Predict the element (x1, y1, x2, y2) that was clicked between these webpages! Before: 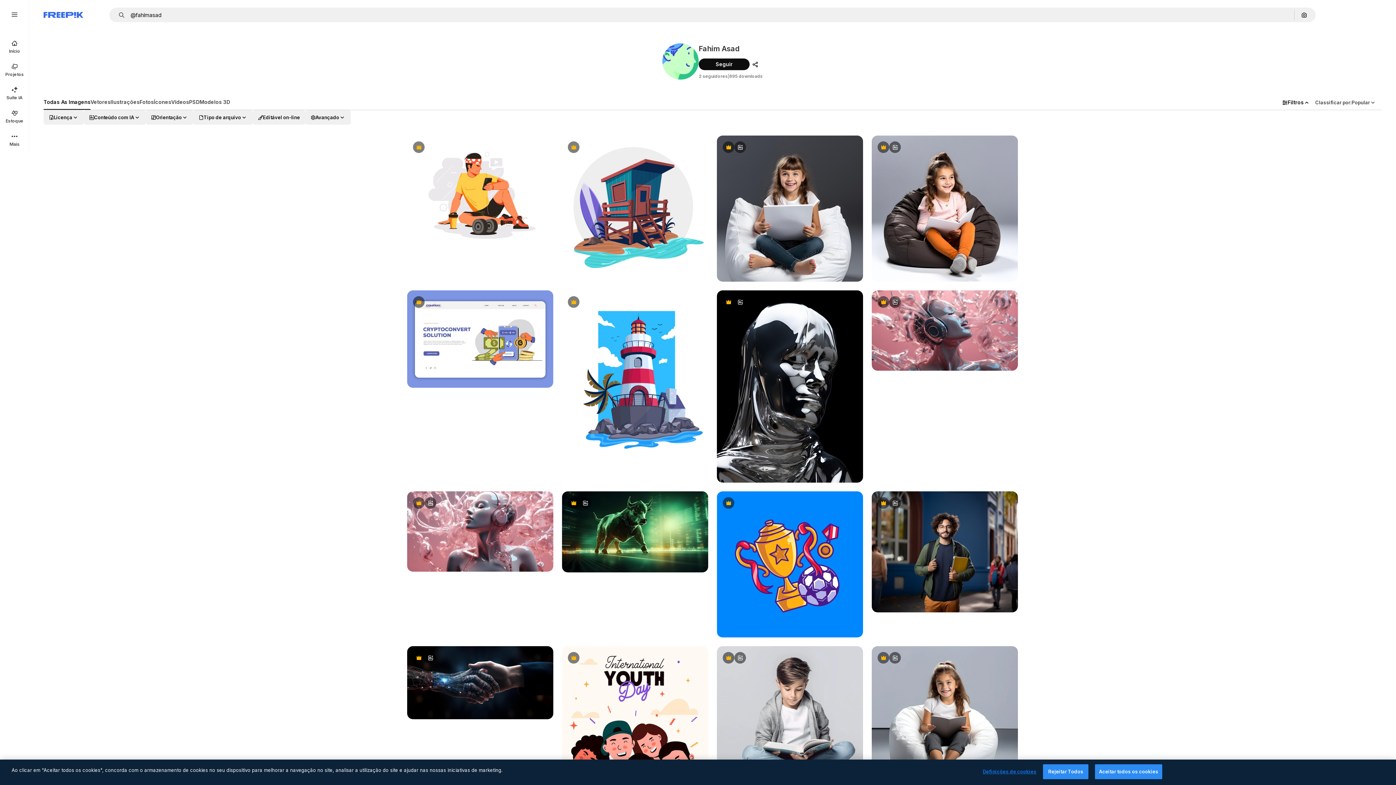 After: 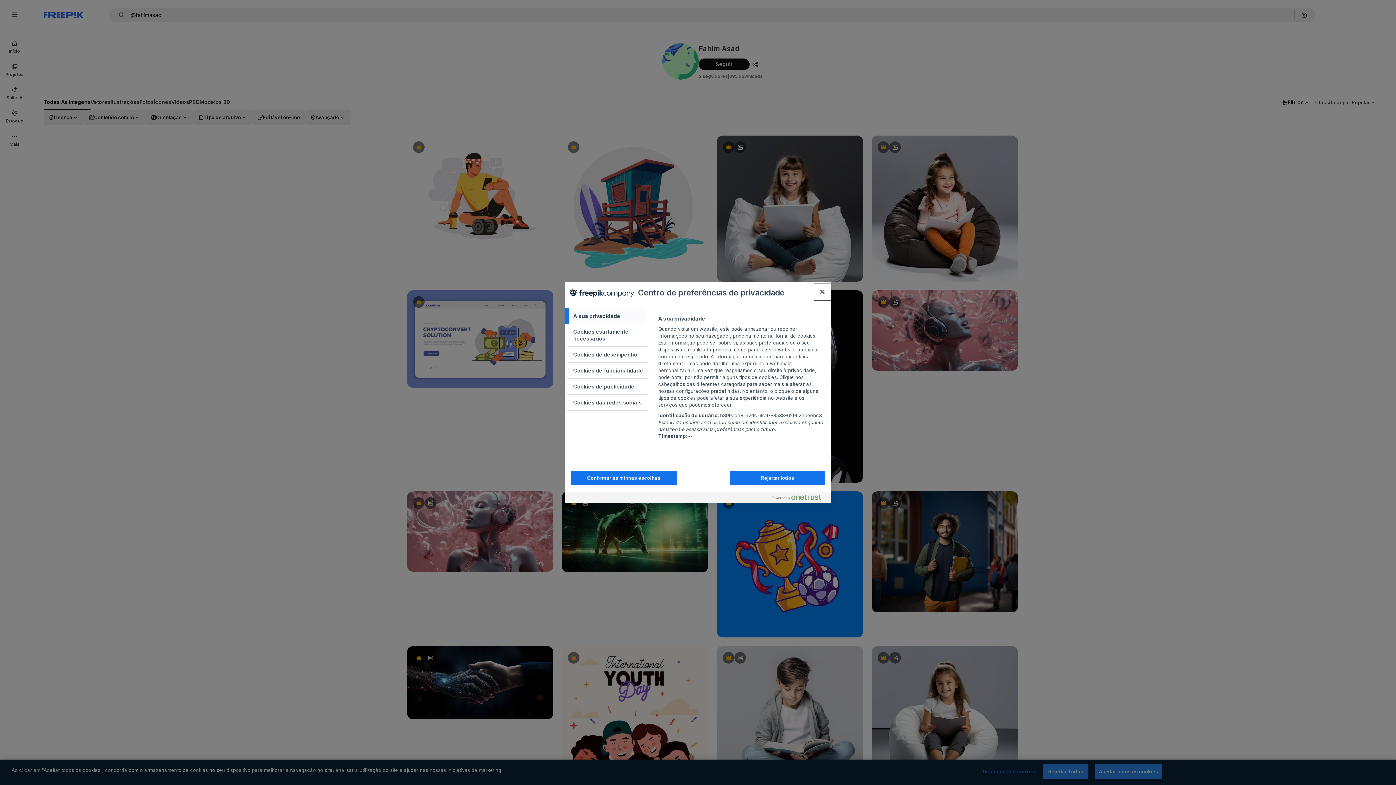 Action: label: Definições de cookies bbox: (983, 765, 1036, 779)